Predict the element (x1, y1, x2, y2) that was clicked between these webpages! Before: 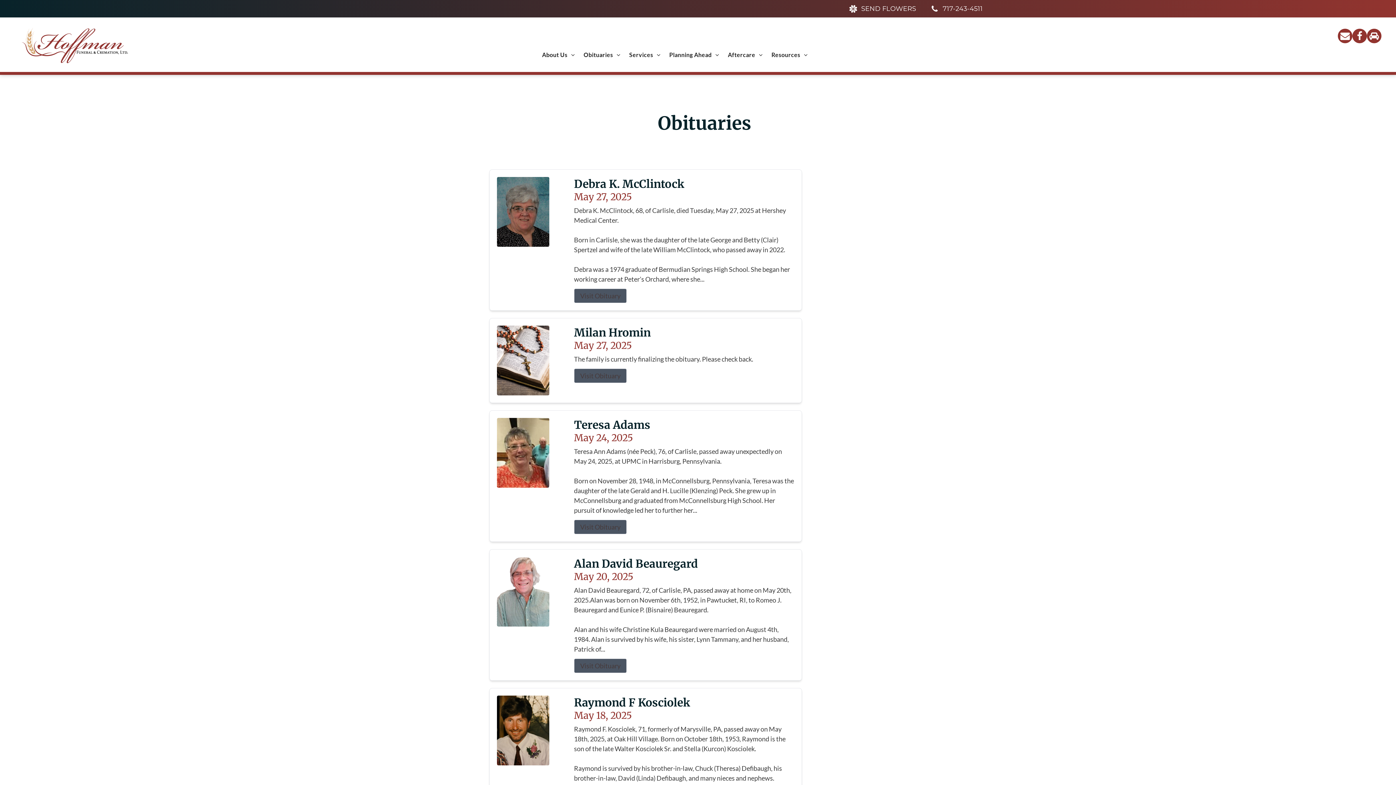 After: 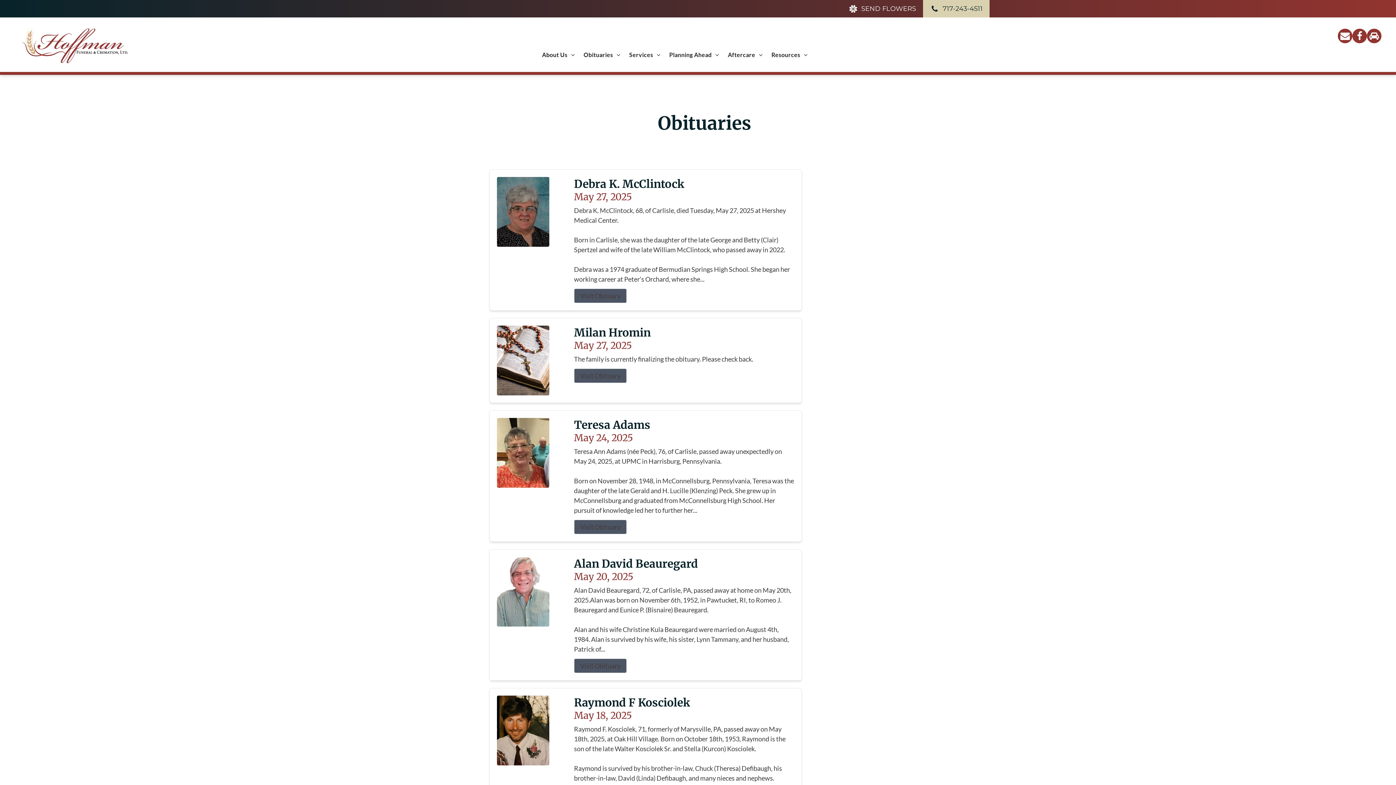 Action: bbox: (923, 0, 989, 17) label: 717-243-4511